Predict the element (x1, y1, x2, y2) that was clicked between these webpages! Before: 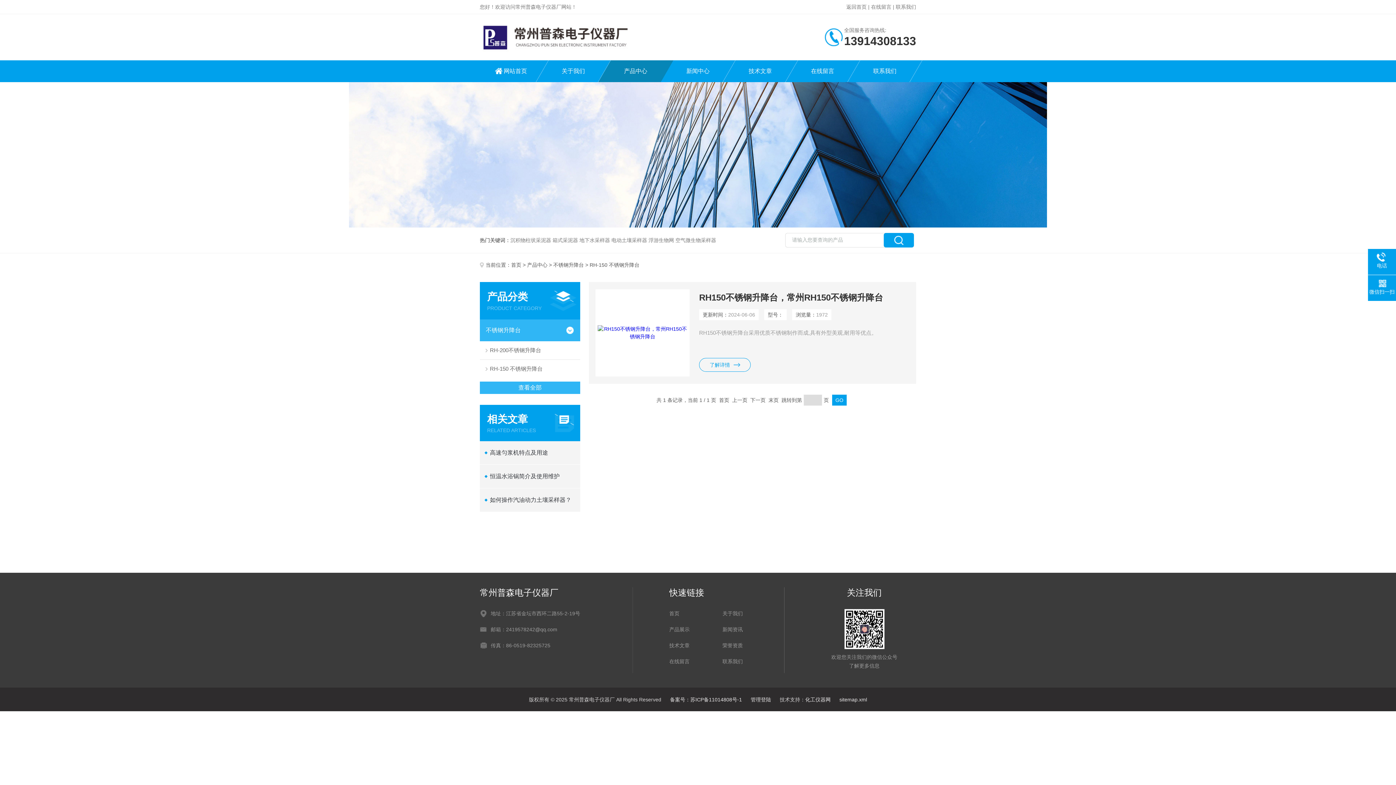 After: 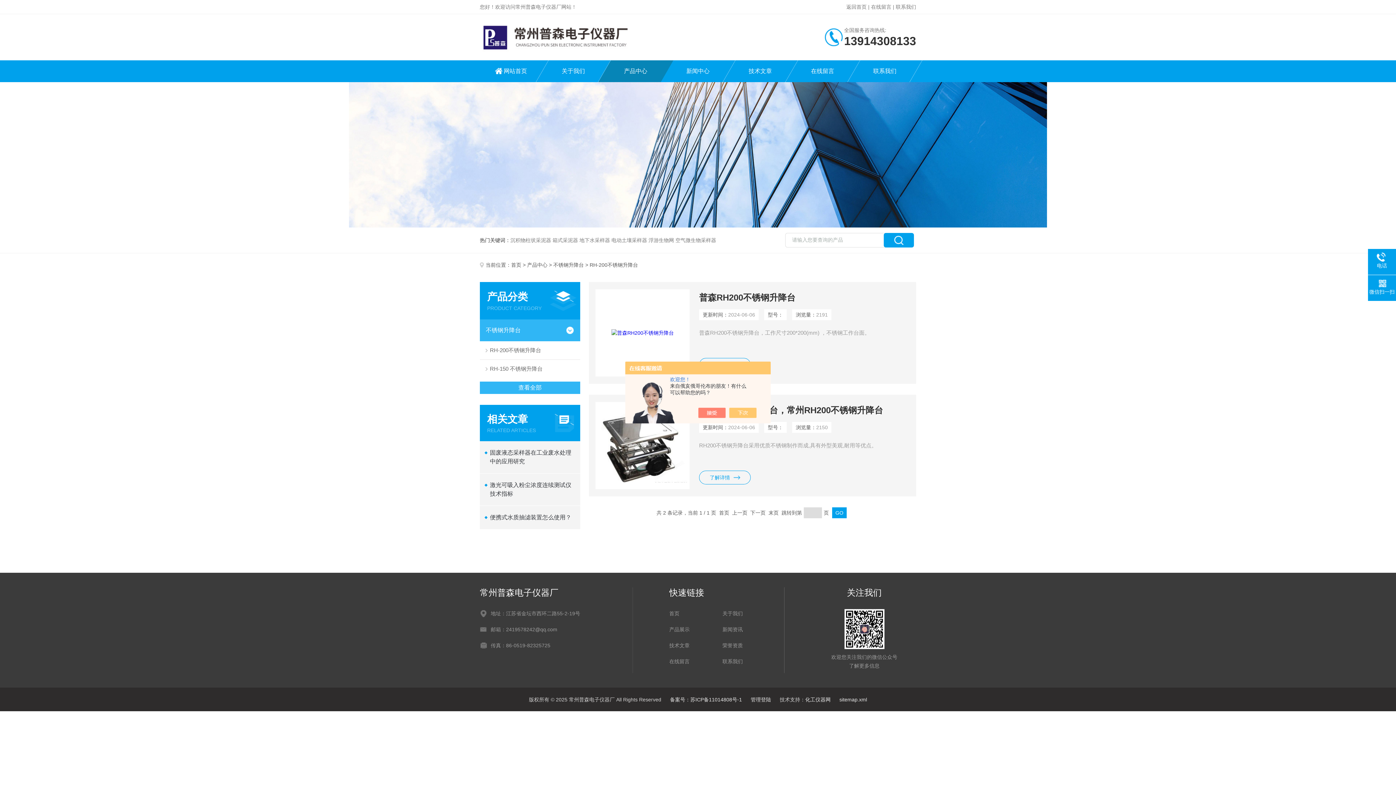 Action: label: RH-200不锈钢升降台 bbox: (480, 341, 580, 359)